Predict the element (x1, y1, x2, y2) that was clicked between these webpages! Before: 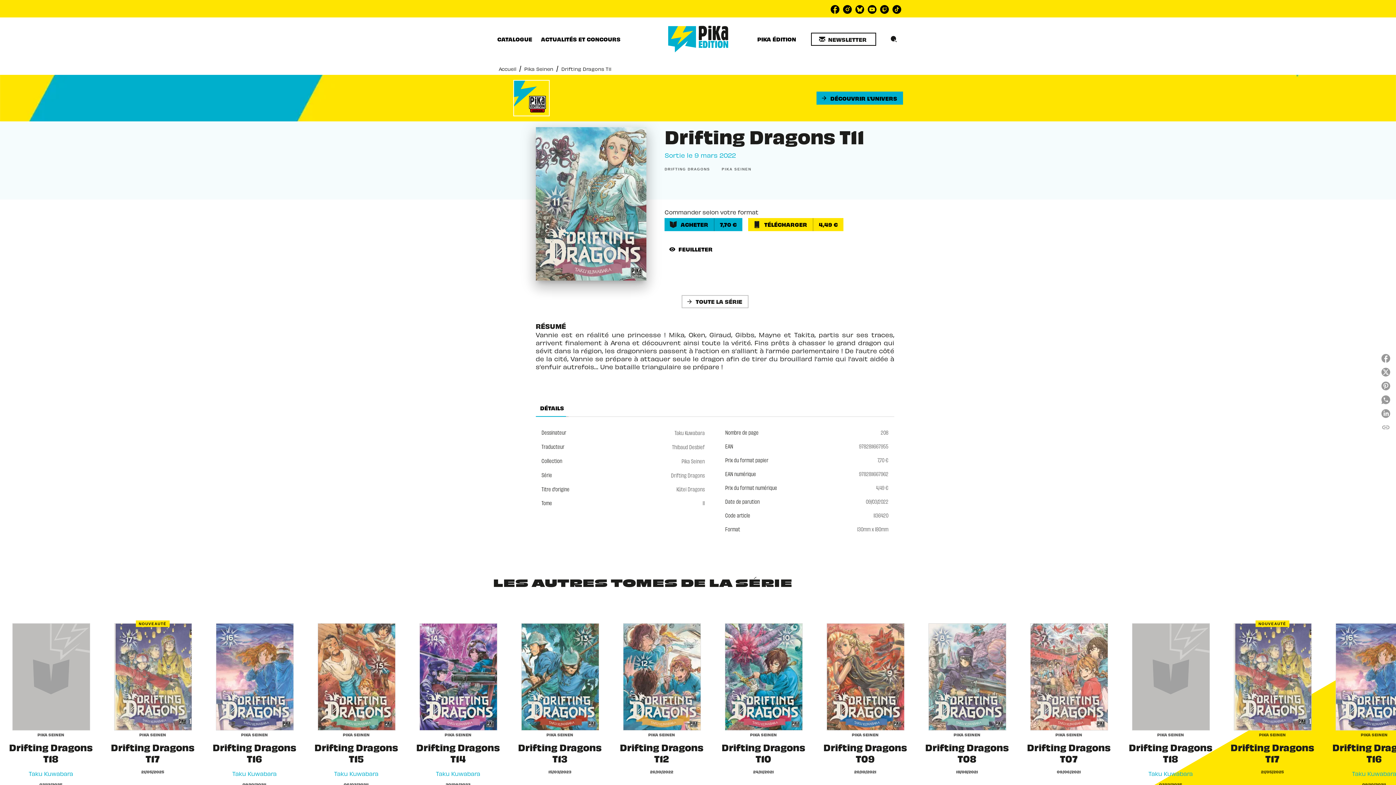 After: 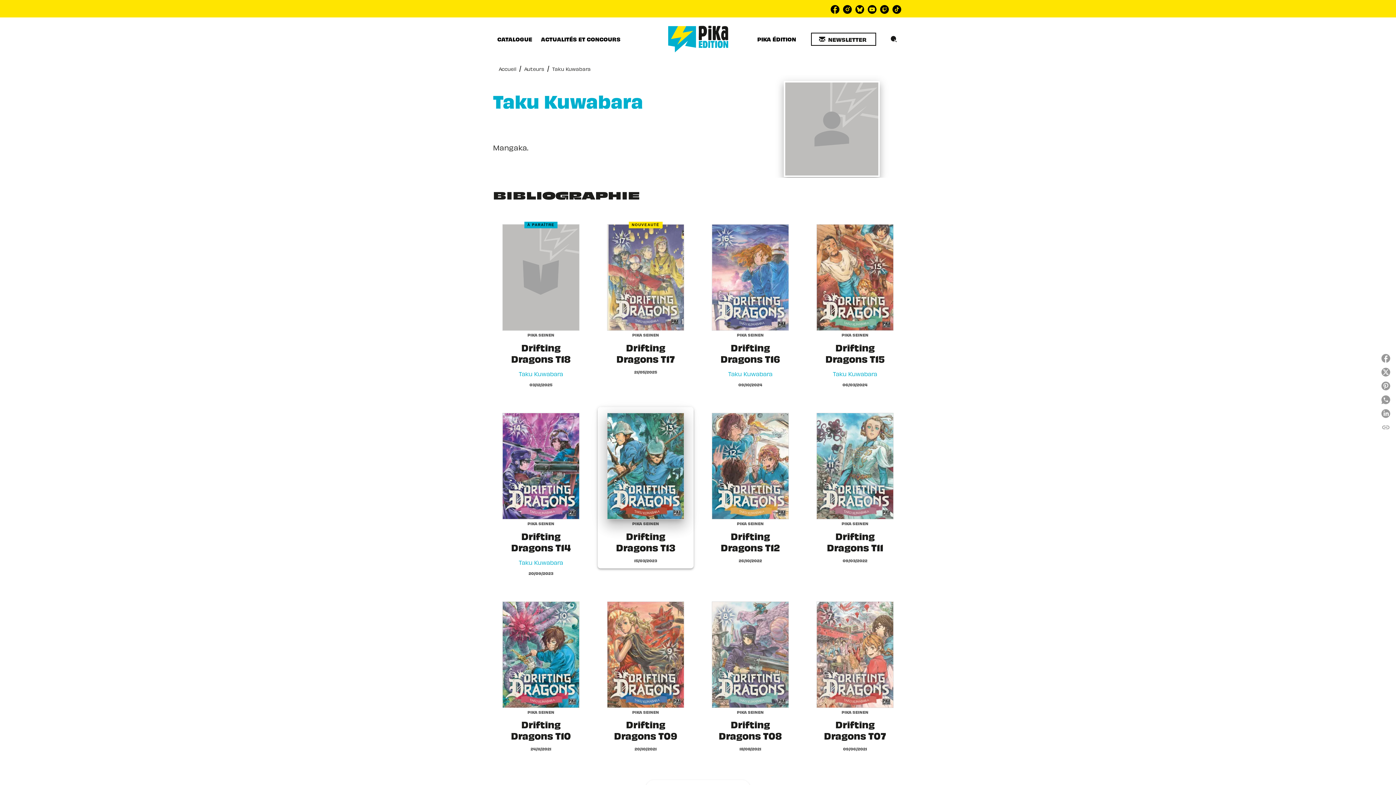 Action: label: Taku Kuwabara bbox: (674, 429, 704, 436)